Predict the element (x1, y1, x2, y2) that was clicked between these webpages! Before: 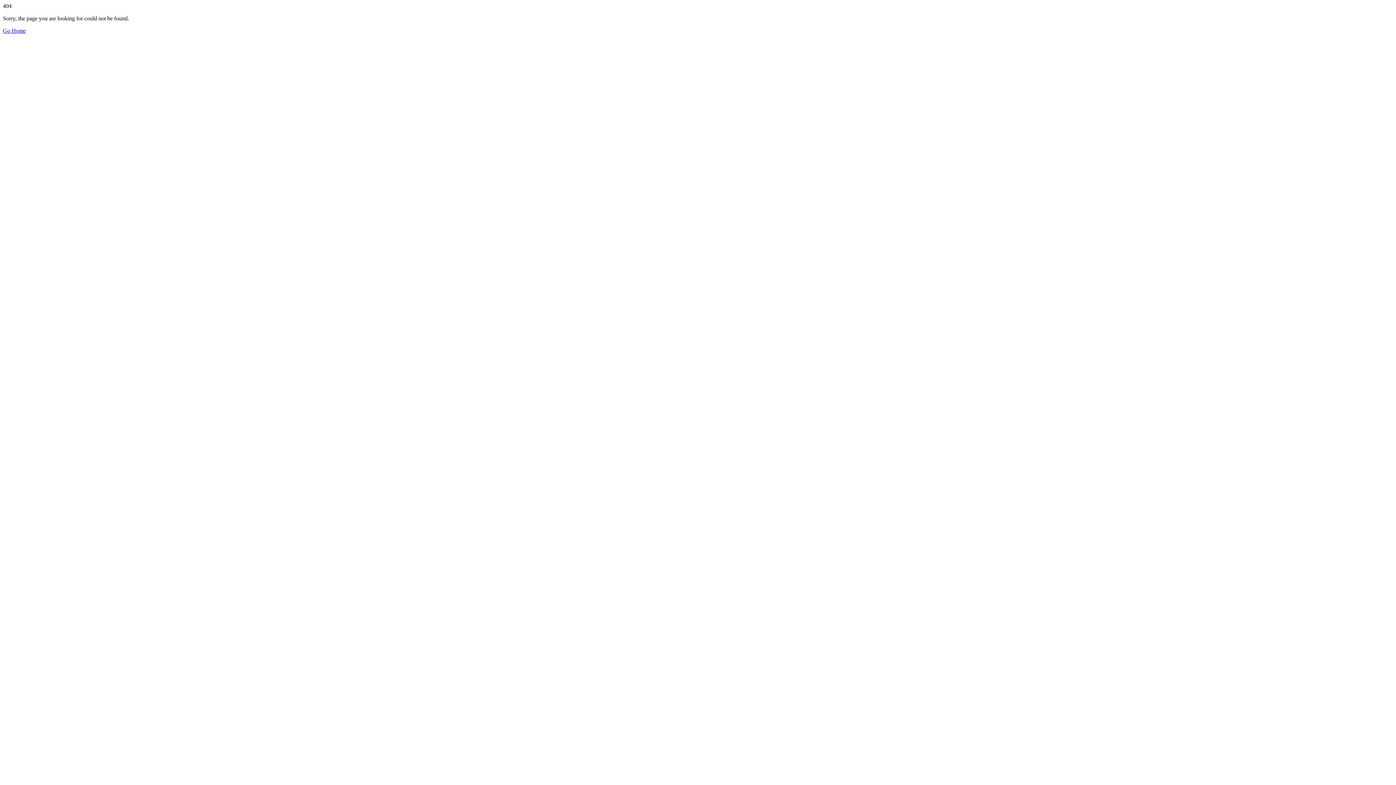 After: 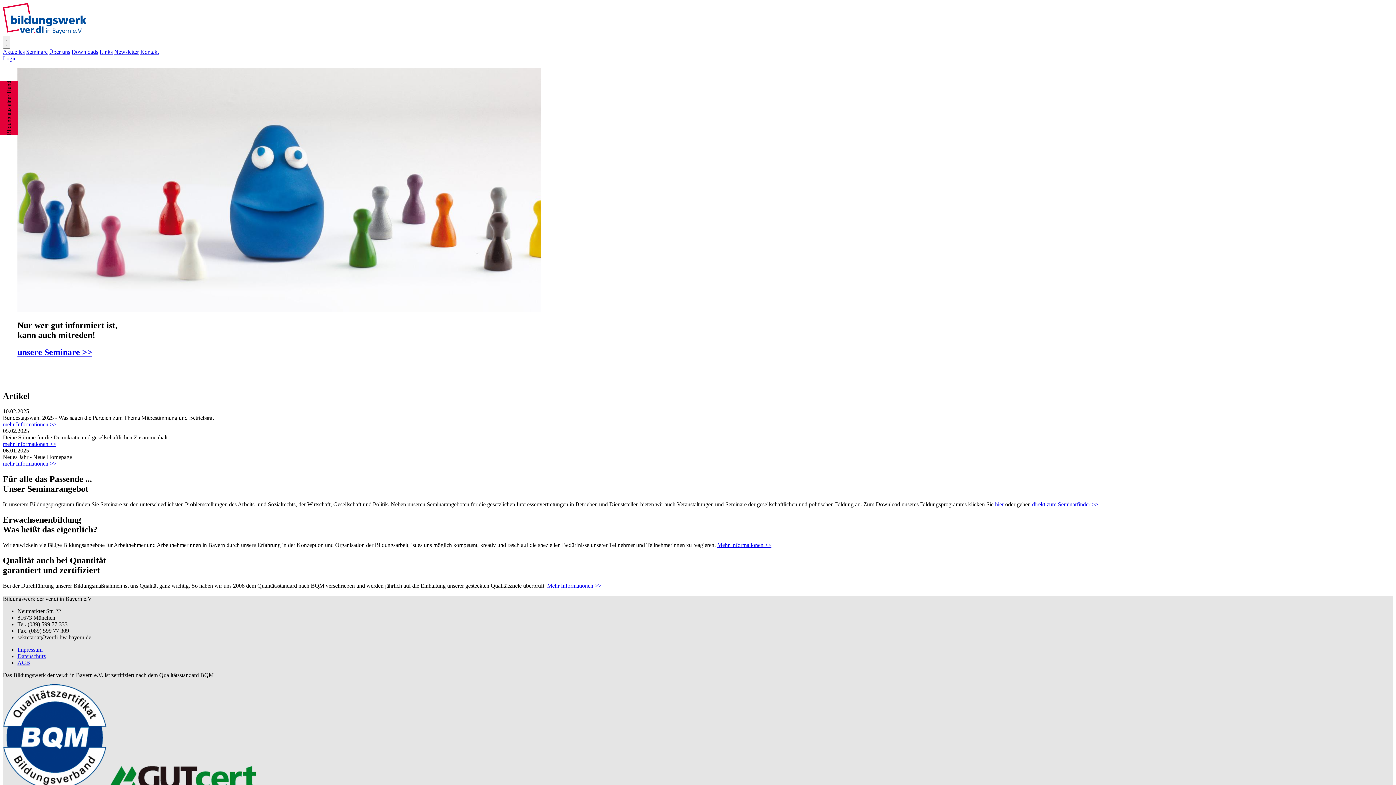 Action: bbox: (2, 27, 25, 33) label: Go Home